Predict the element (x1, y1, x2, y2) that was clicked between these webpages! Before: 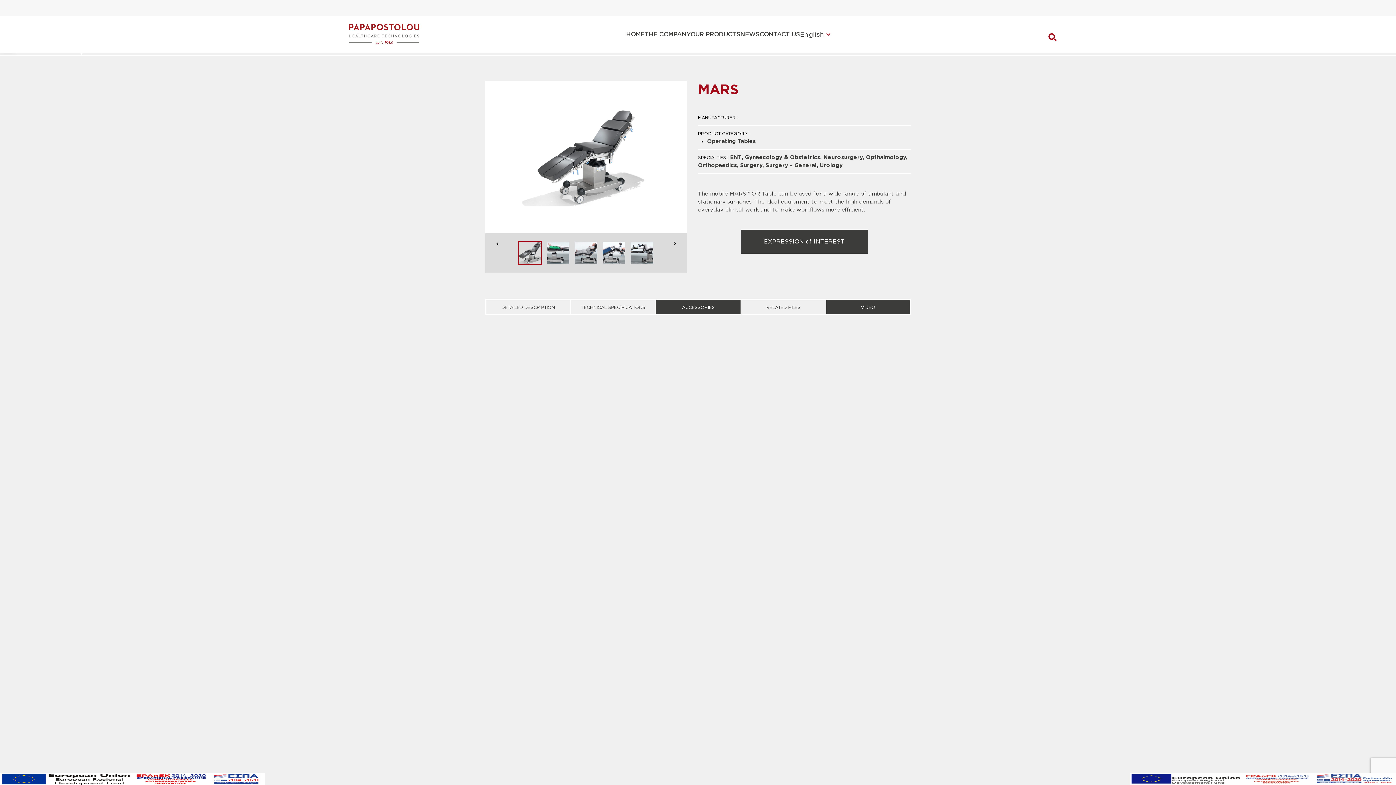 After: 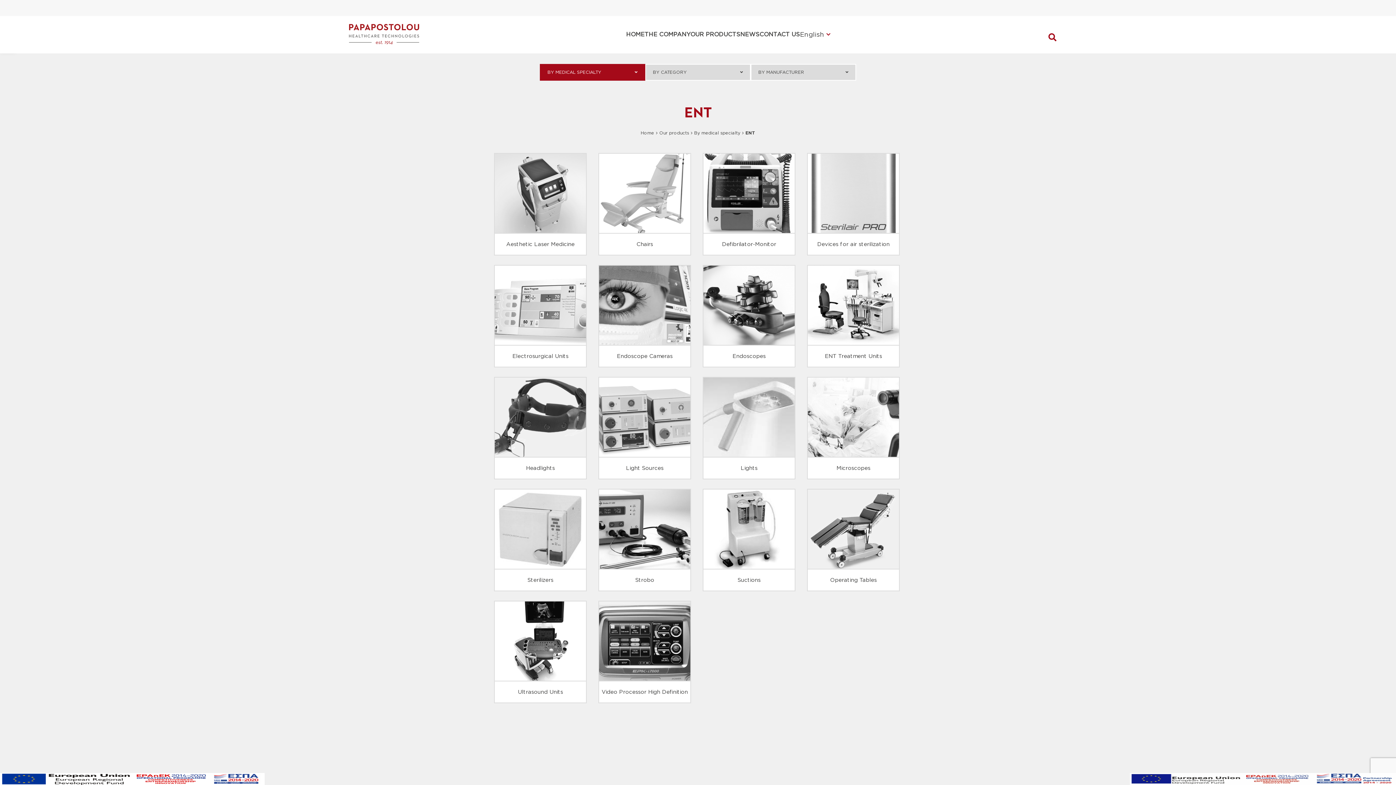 Action: bbox: (730, 154, 745, 160) label: ENT, 